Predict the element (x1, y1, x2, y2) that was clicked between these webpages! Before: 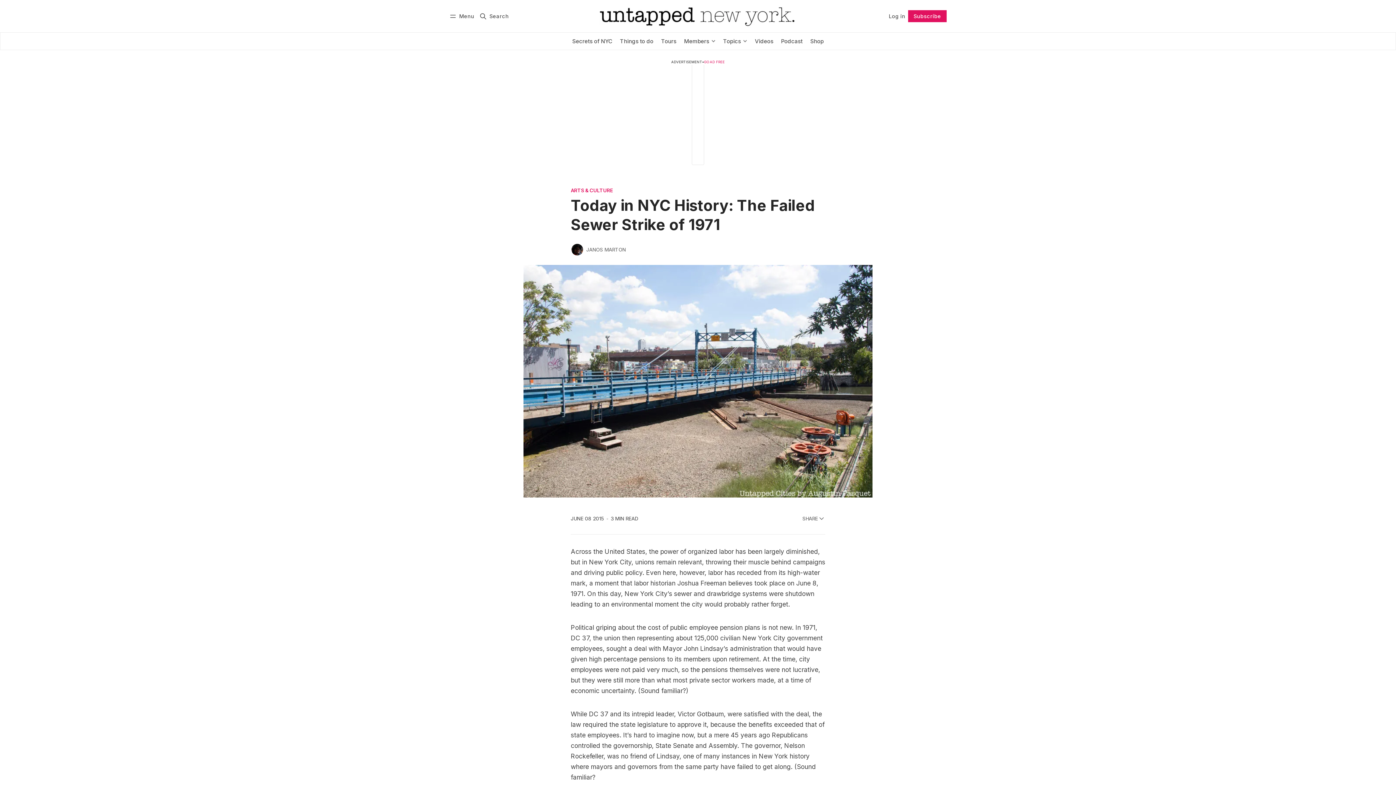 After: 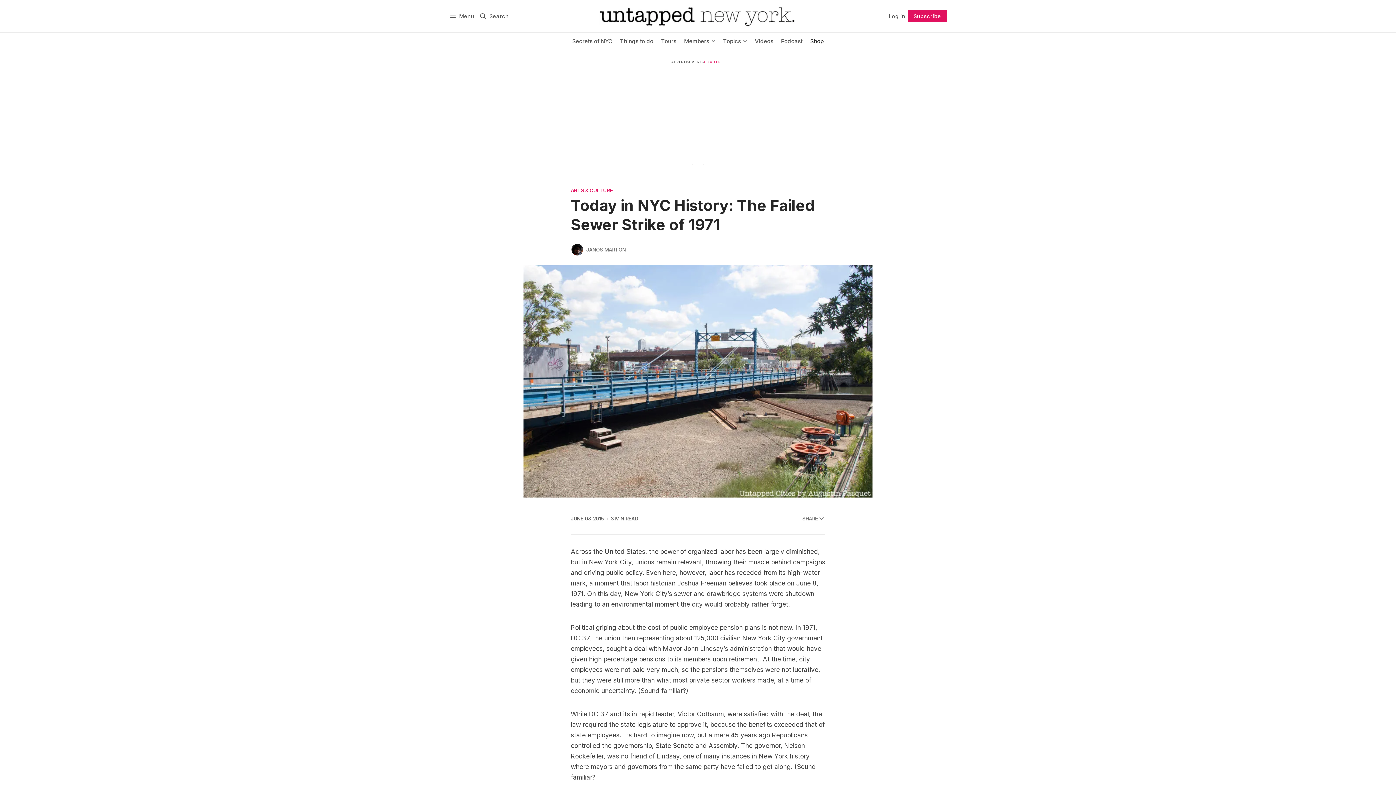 Action: label: Shop bbox: (806, 32, 827, 50)